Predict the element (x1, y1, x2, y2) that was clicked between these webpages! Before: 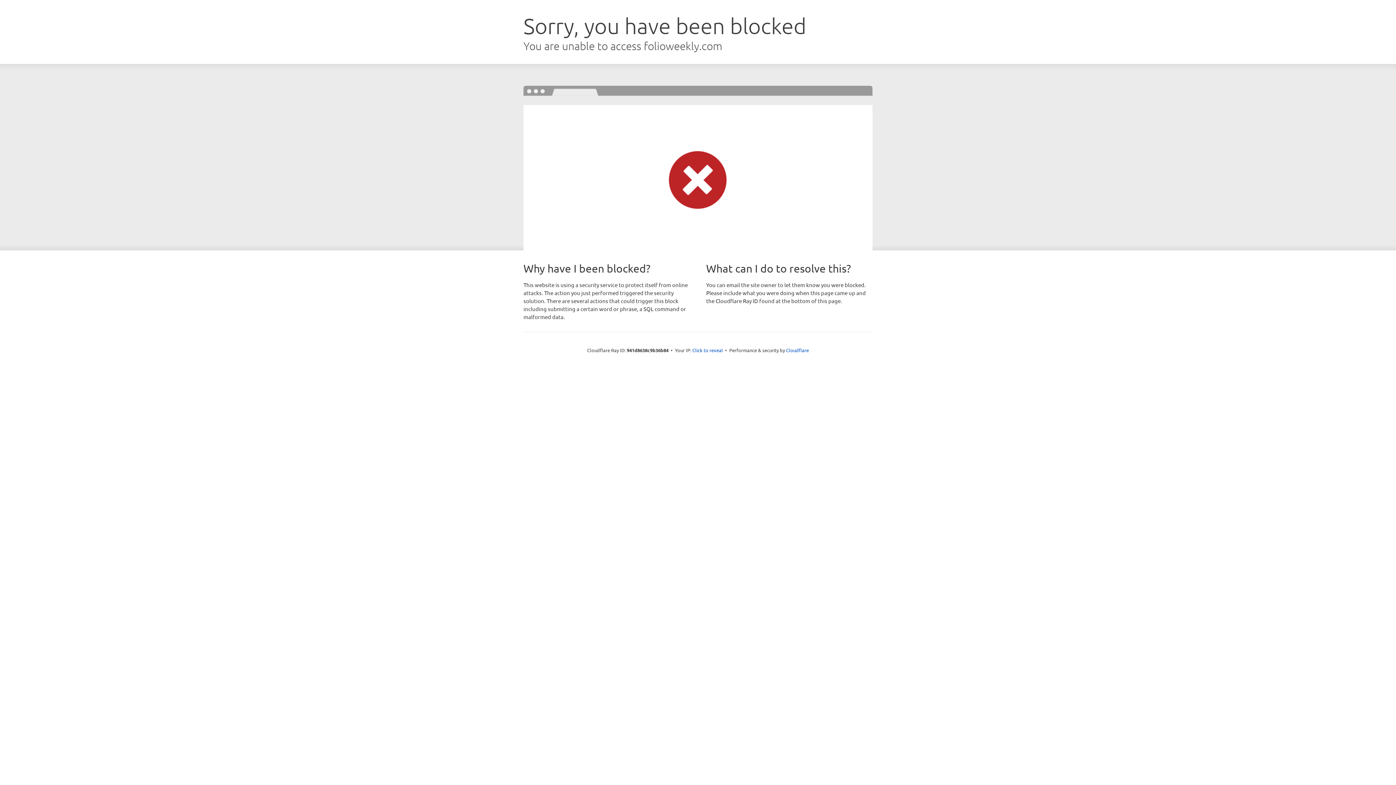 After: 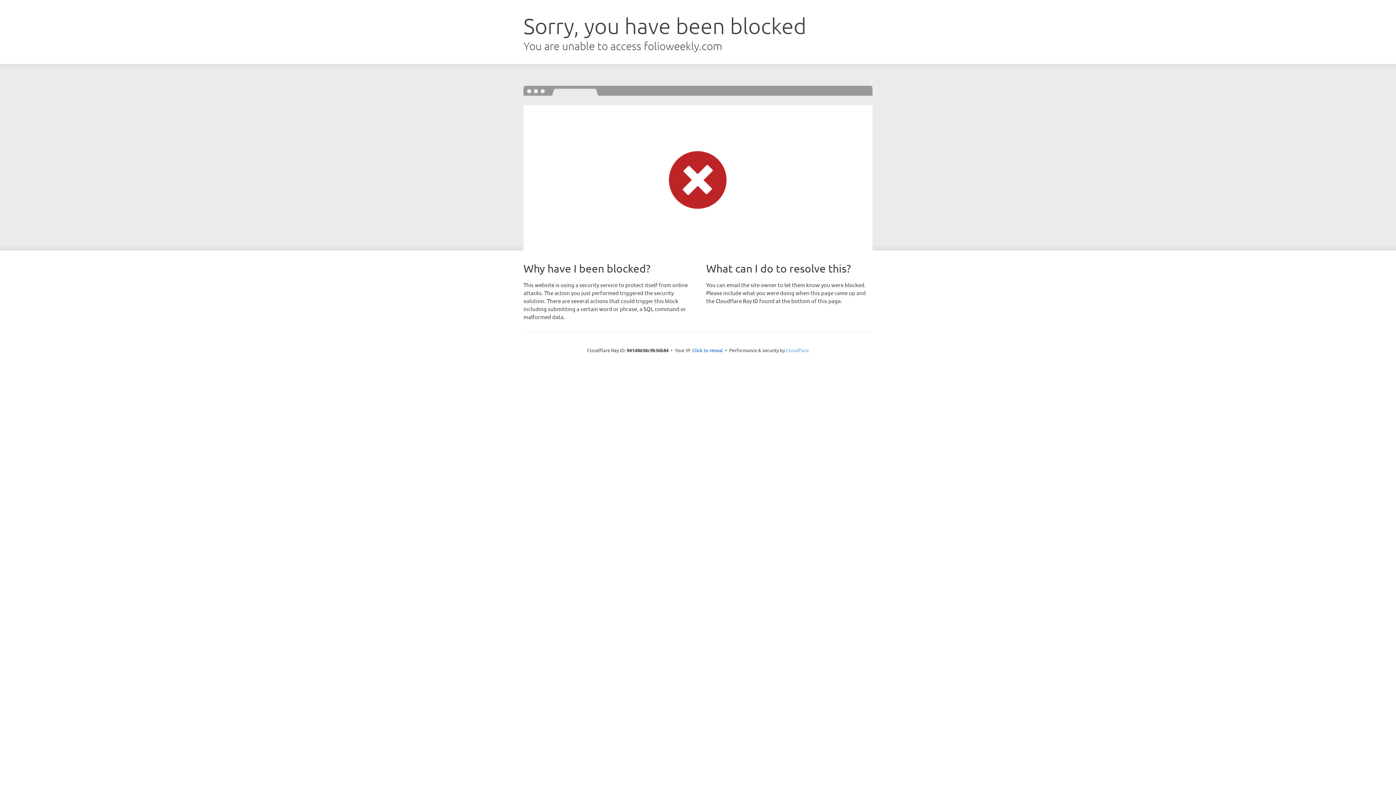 Action: label: Cloudflare bbox: (786, 347, 809, 353)